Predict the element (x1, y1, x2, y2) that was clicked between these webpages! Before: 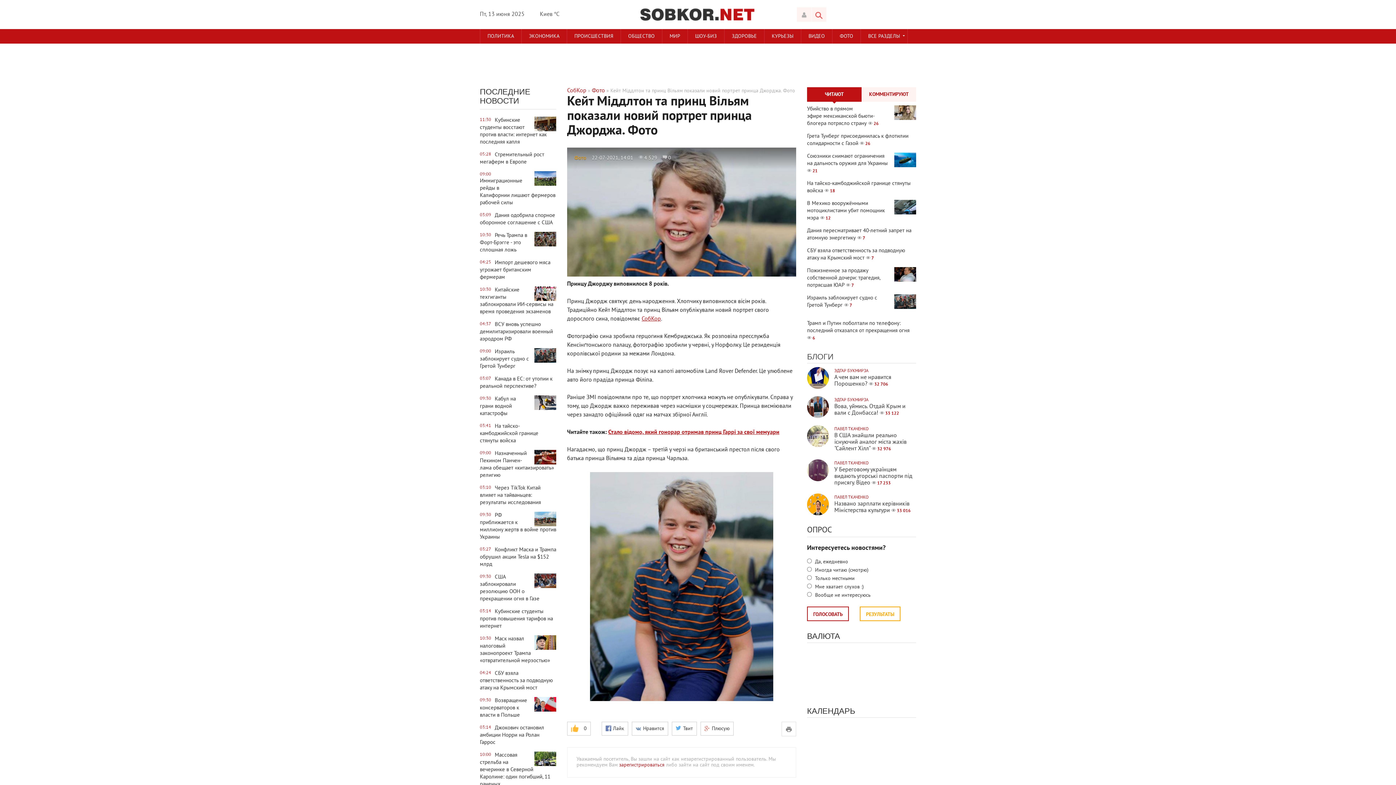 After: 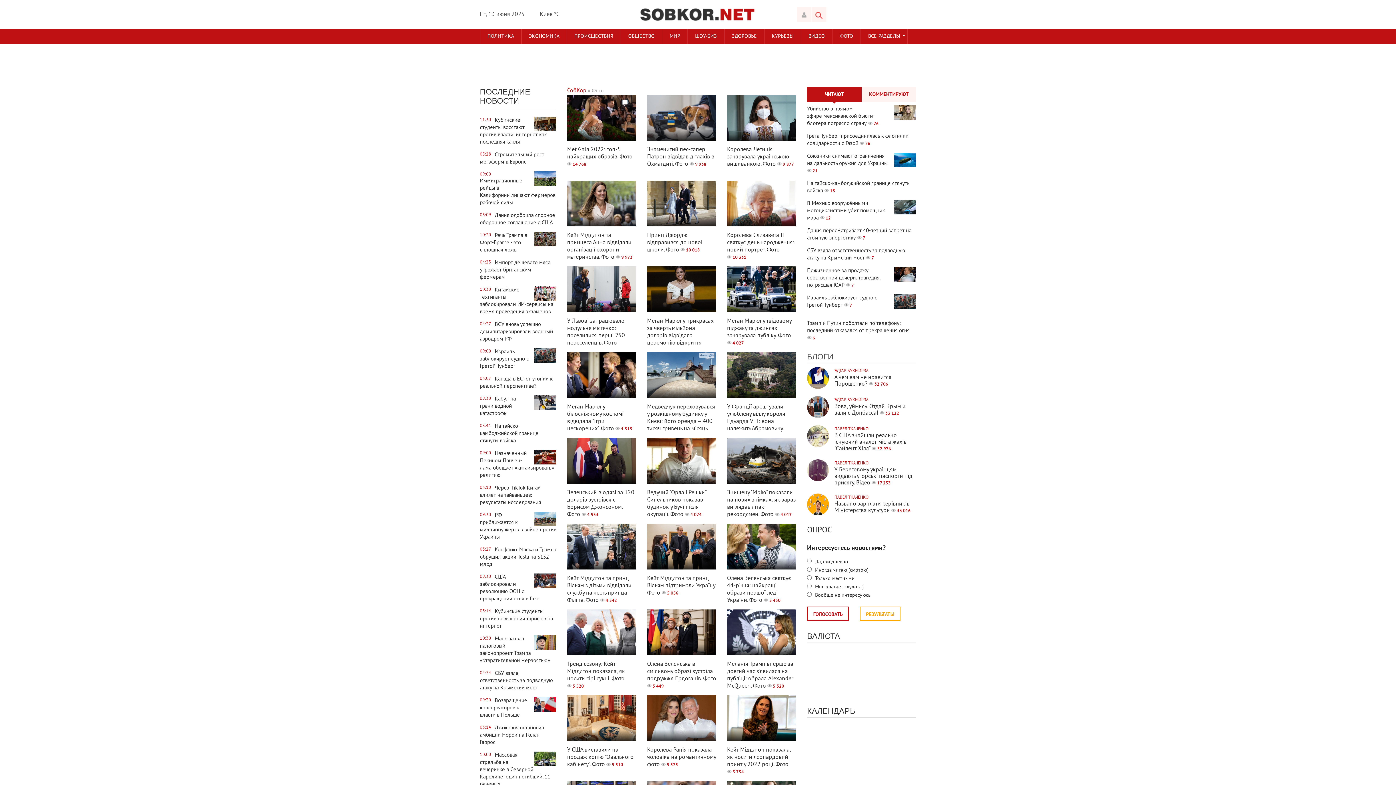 Action: label: Фото bbox: (592, 87, 605, 94)